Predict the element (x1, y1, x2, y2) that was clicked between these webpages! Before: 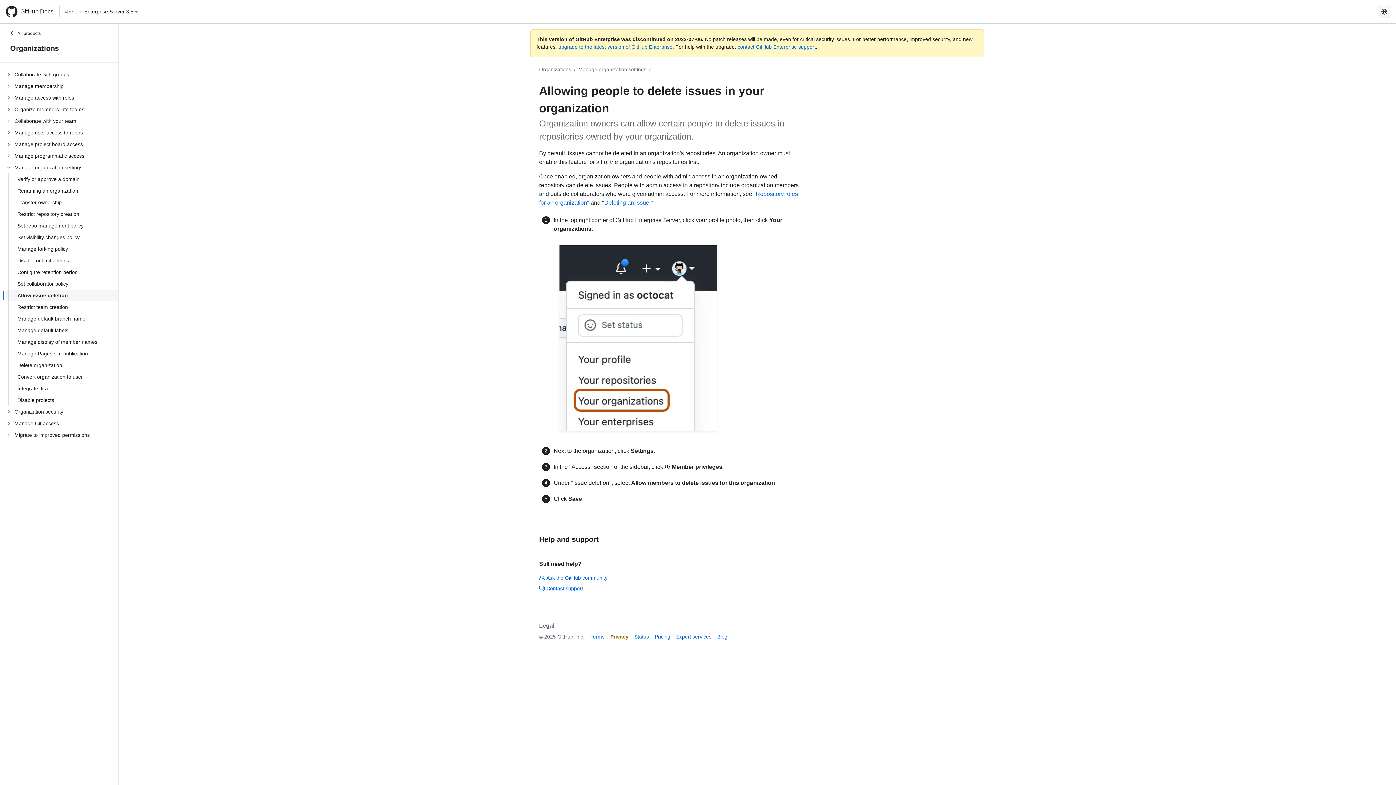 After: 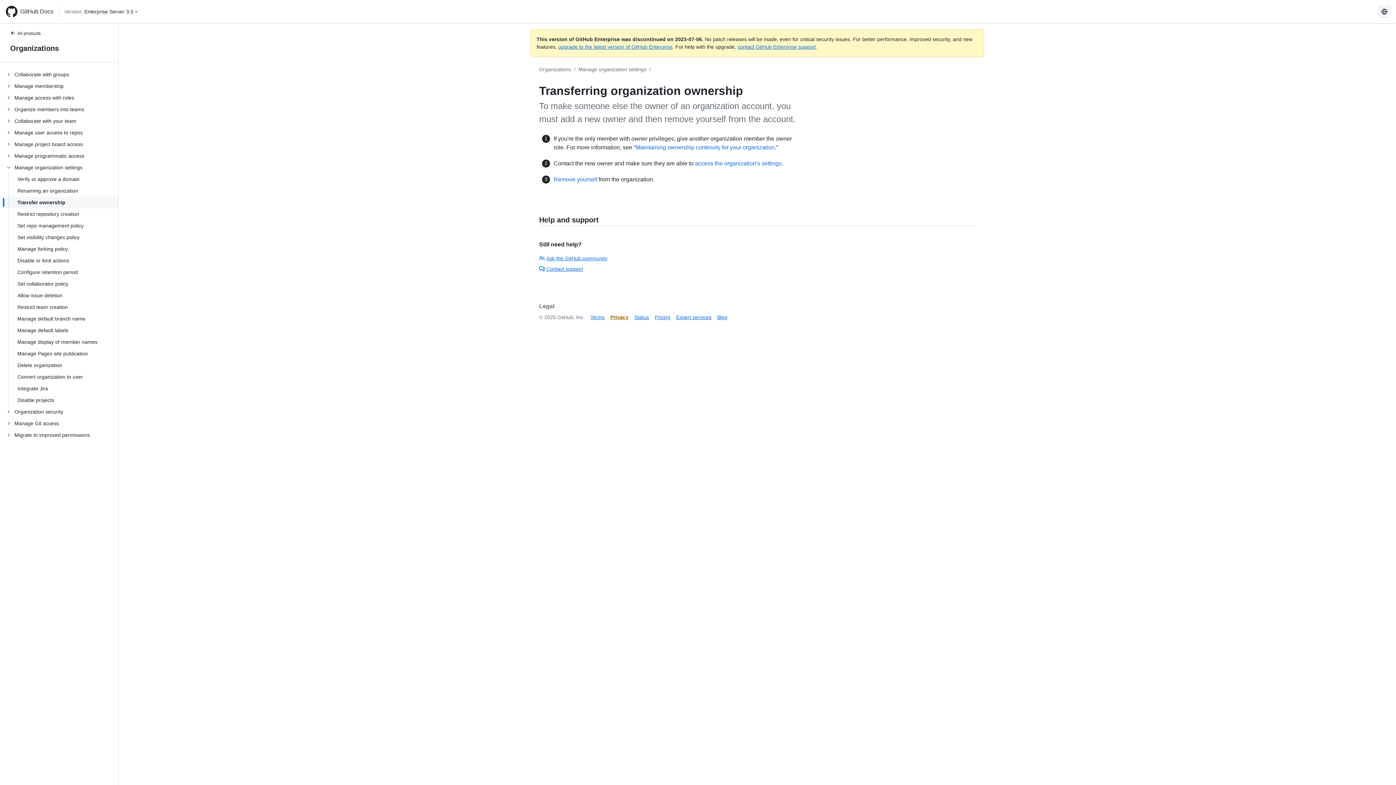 Action: label: Transfer ownership bbox: (5, 196, 118, 208)